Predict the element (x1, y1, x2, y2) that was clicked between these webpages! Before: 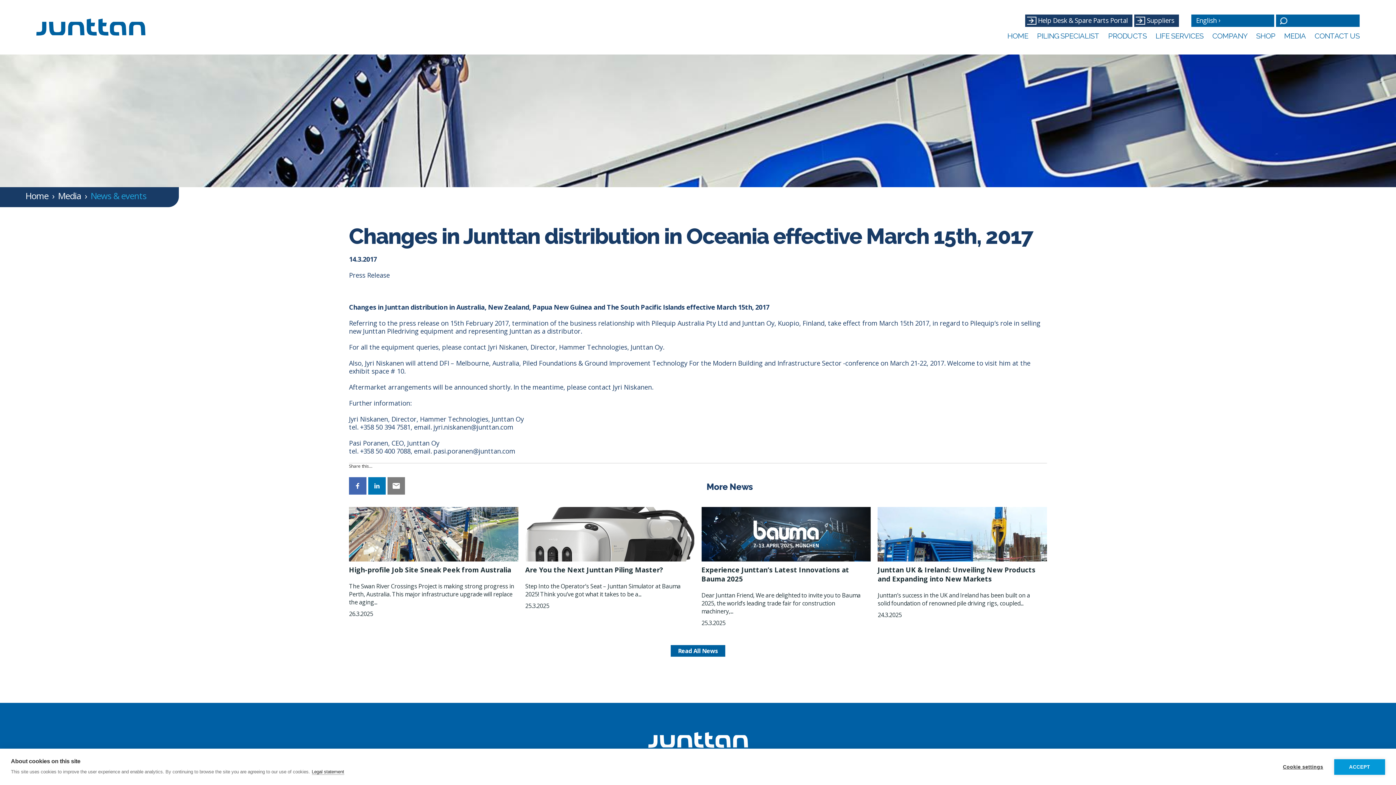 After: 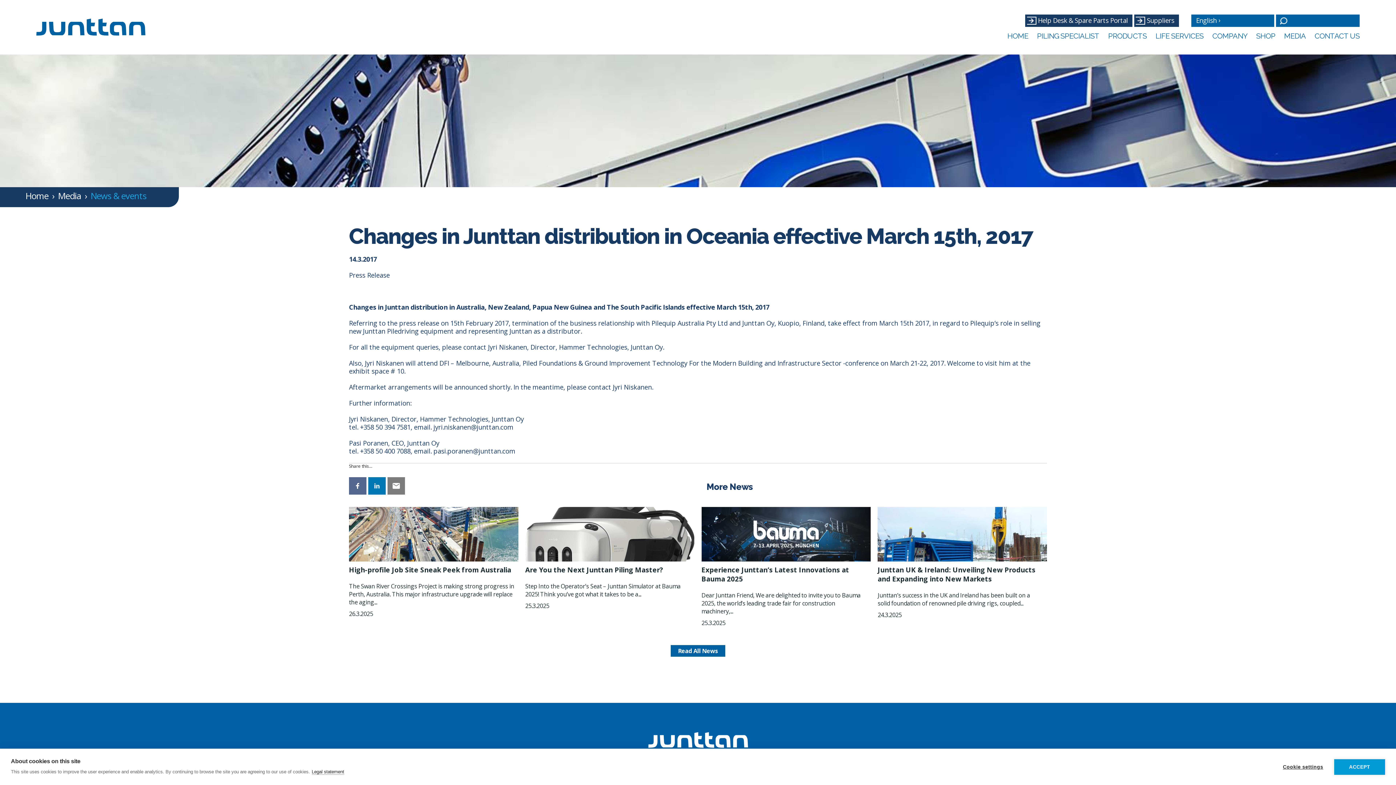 Action: label: 
 bbox: (349, 477, 366, 494)